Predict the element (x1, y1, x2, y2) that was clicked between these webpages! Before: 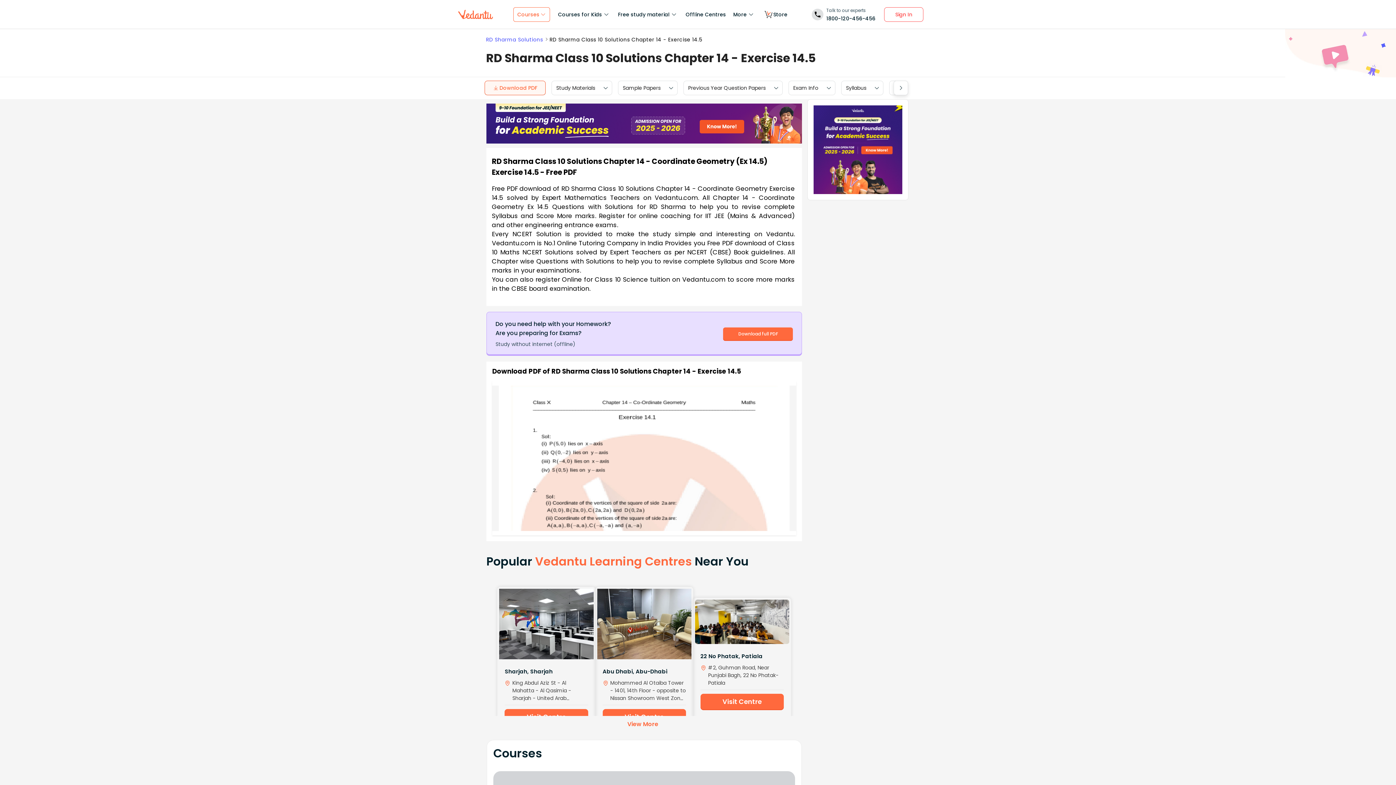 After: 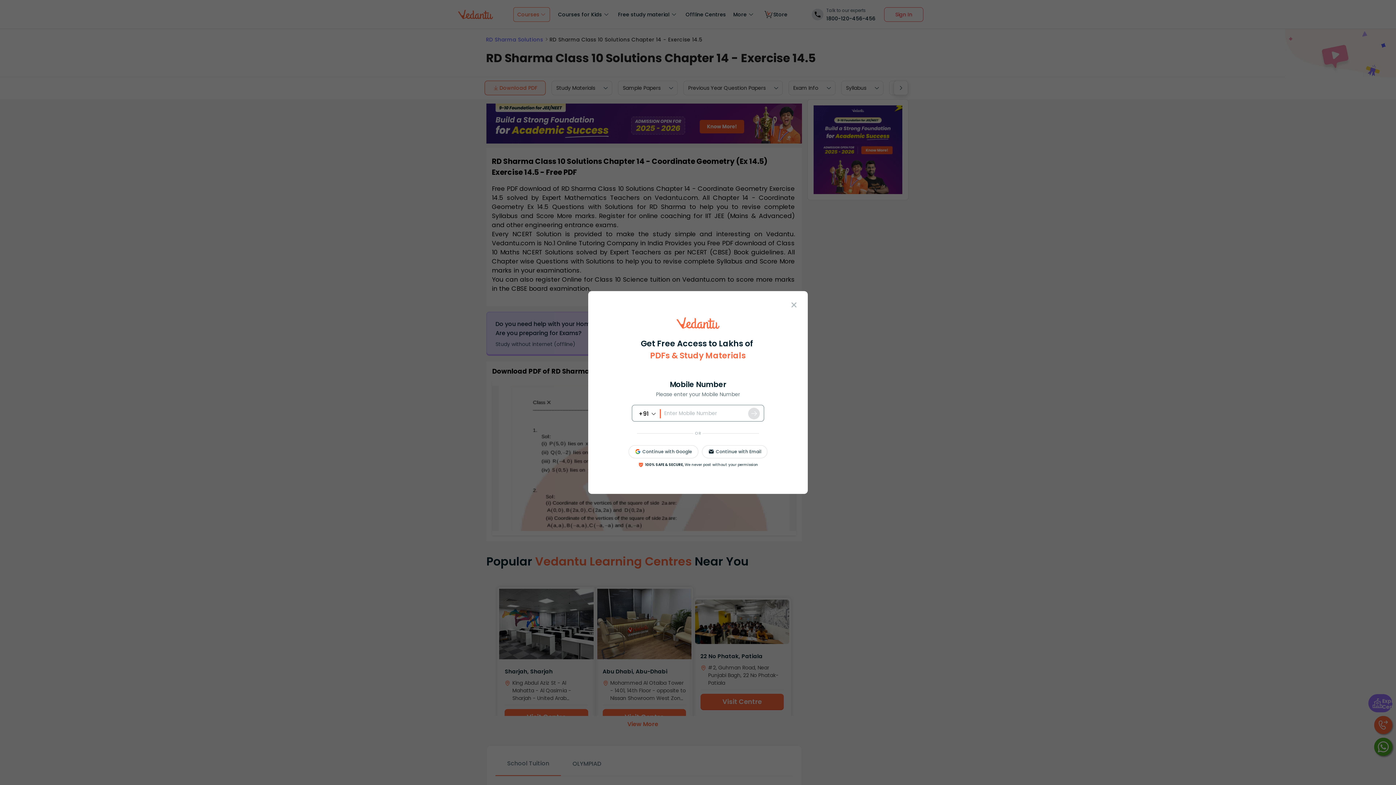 Action: bbox: (884, 7, 923, 21) label: Sign In